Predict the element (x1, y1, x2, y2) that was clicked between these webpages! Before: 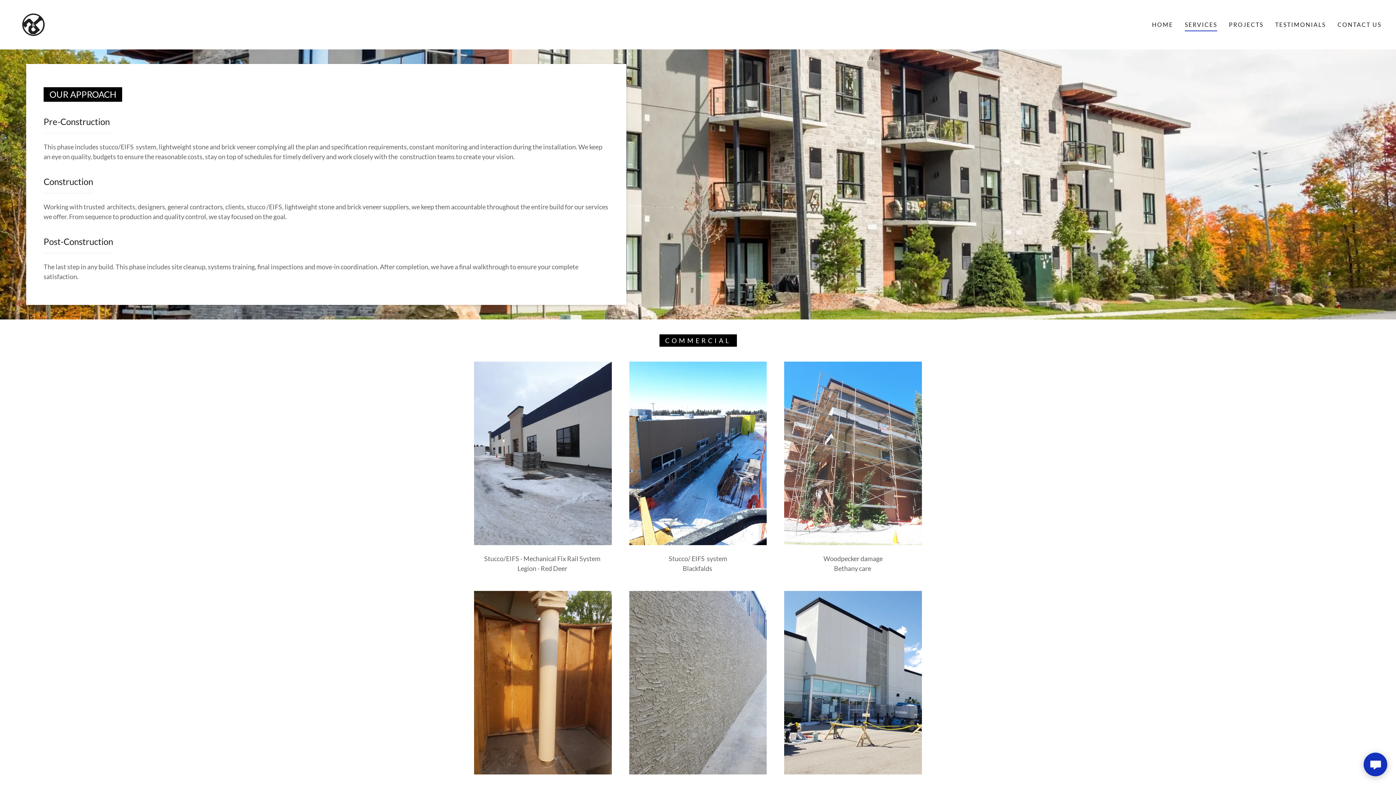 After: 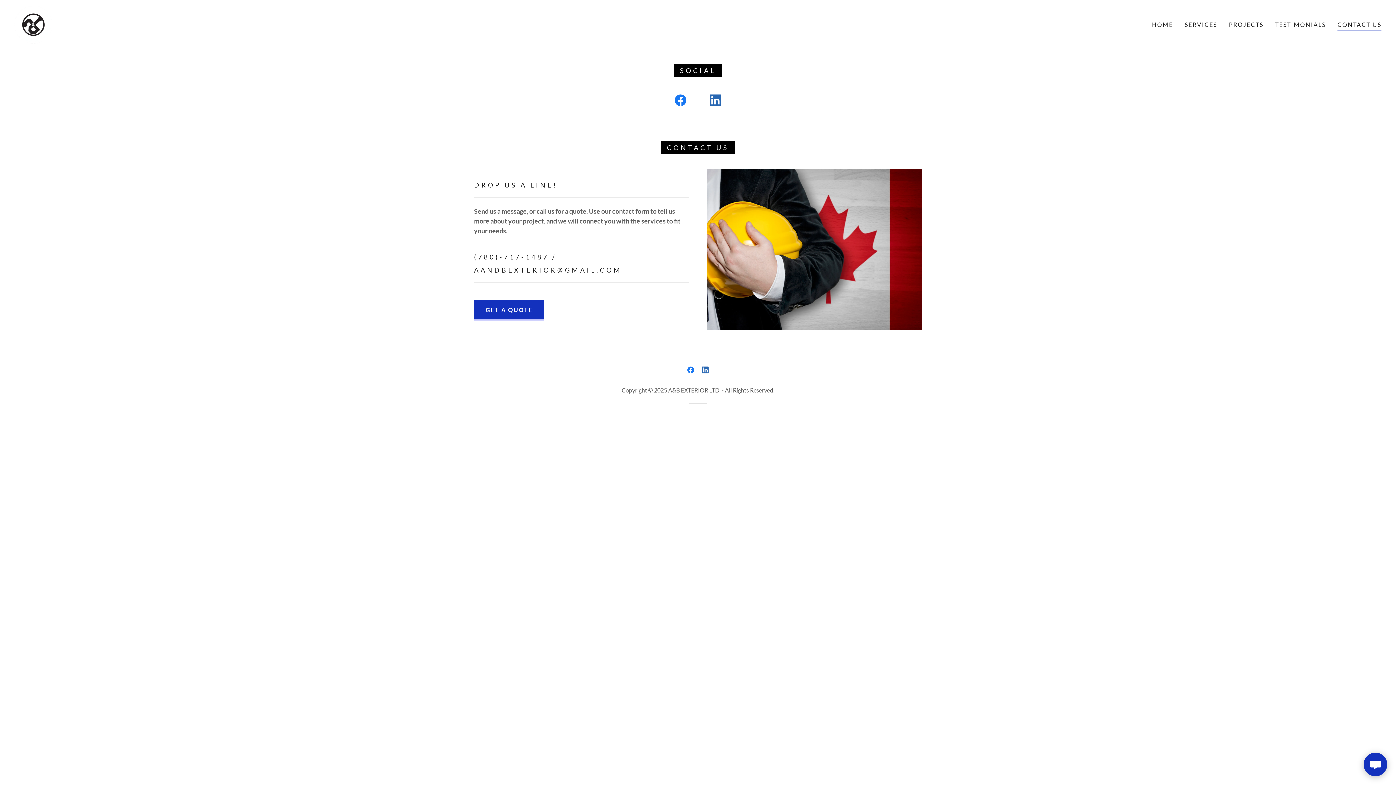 Action: bbox: (1335, 18, 1384, 31) label: CONTACT US